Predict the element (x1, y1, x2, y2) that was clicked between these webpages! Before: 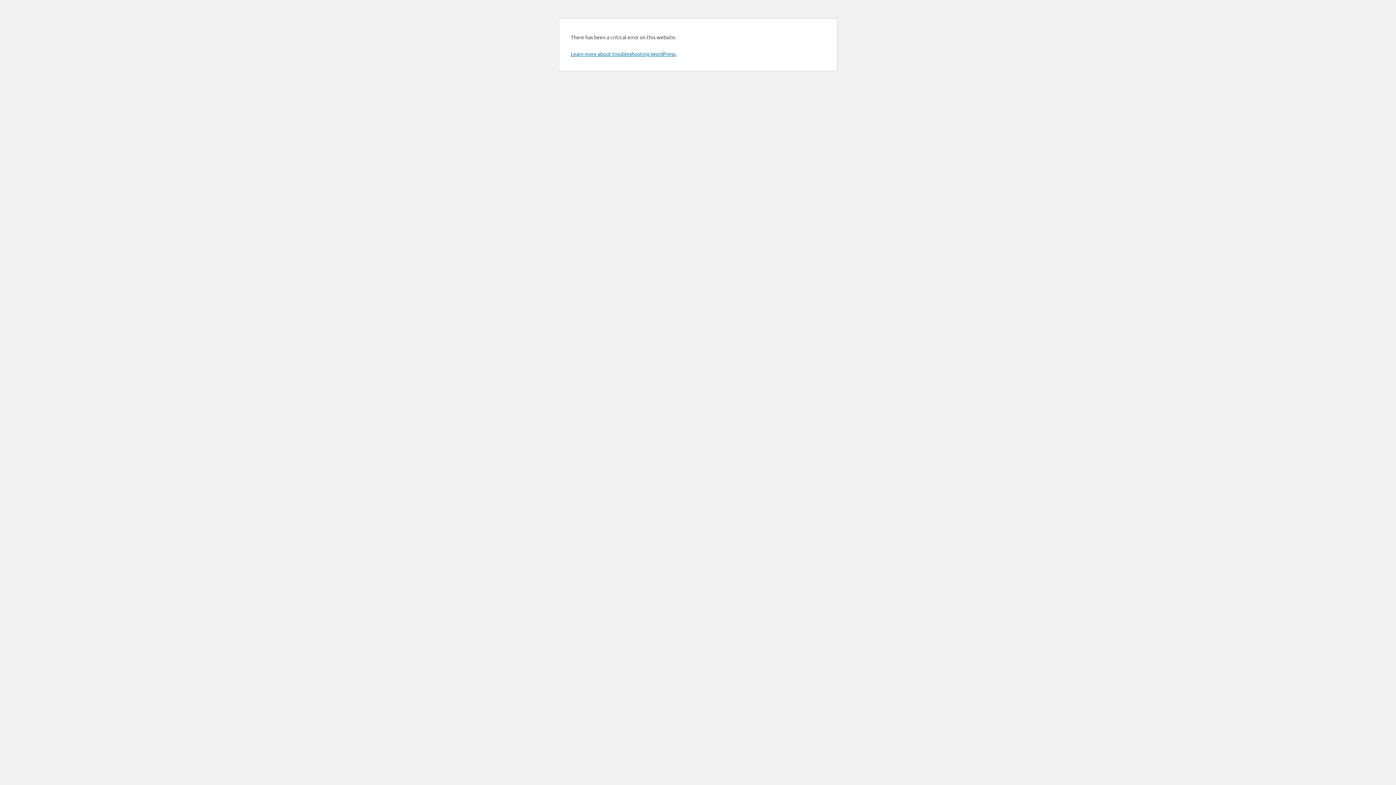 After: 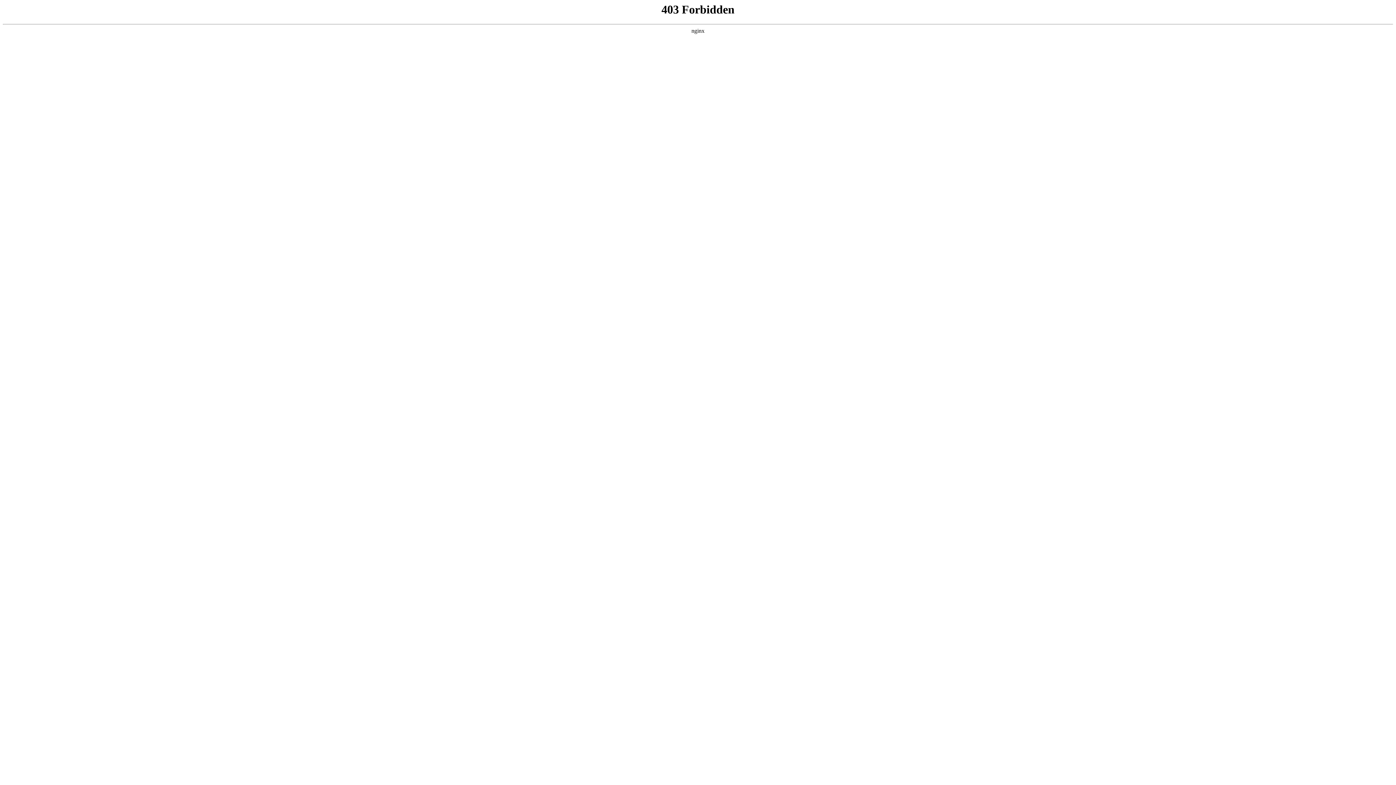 Action: bbox: (570, 50, 676, 57) label: Learn more about troubleshooting WordPress.